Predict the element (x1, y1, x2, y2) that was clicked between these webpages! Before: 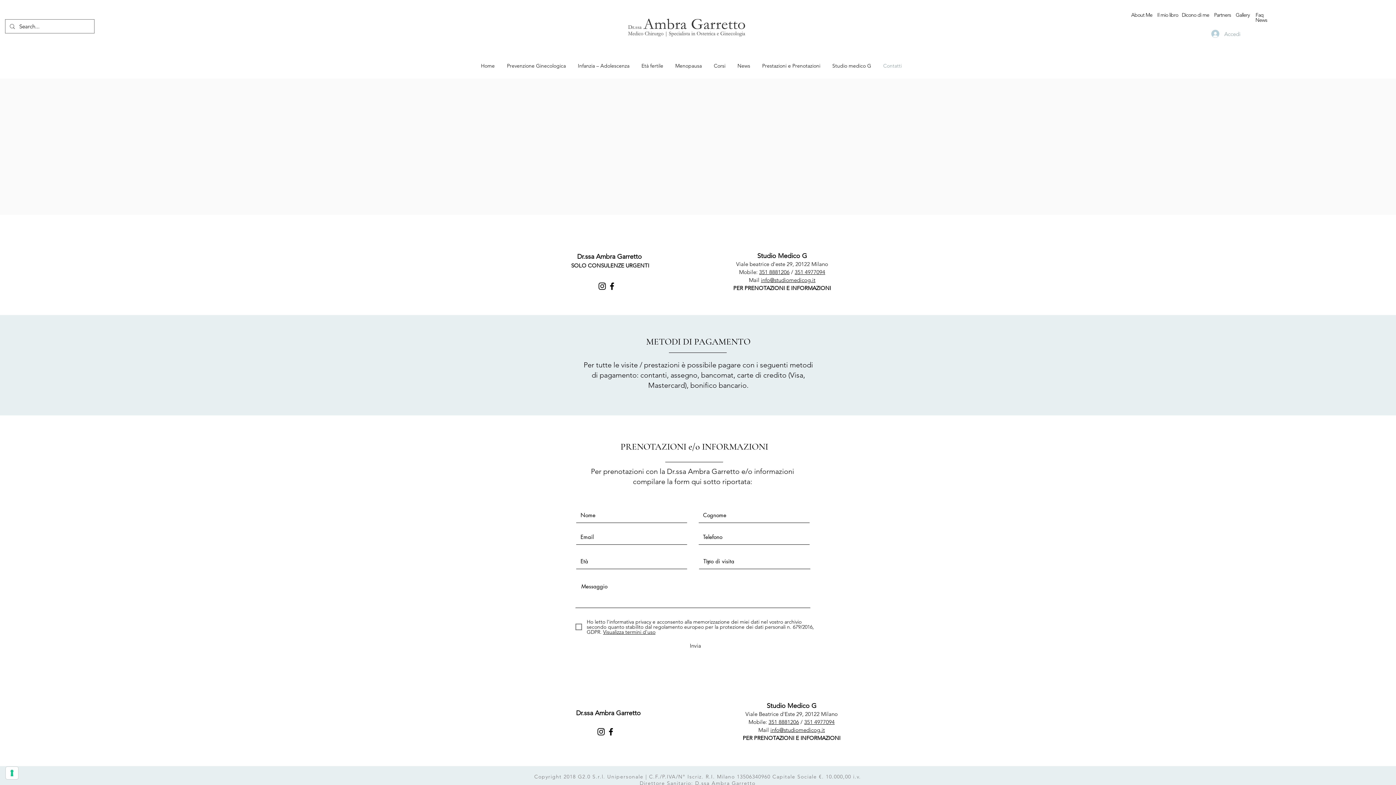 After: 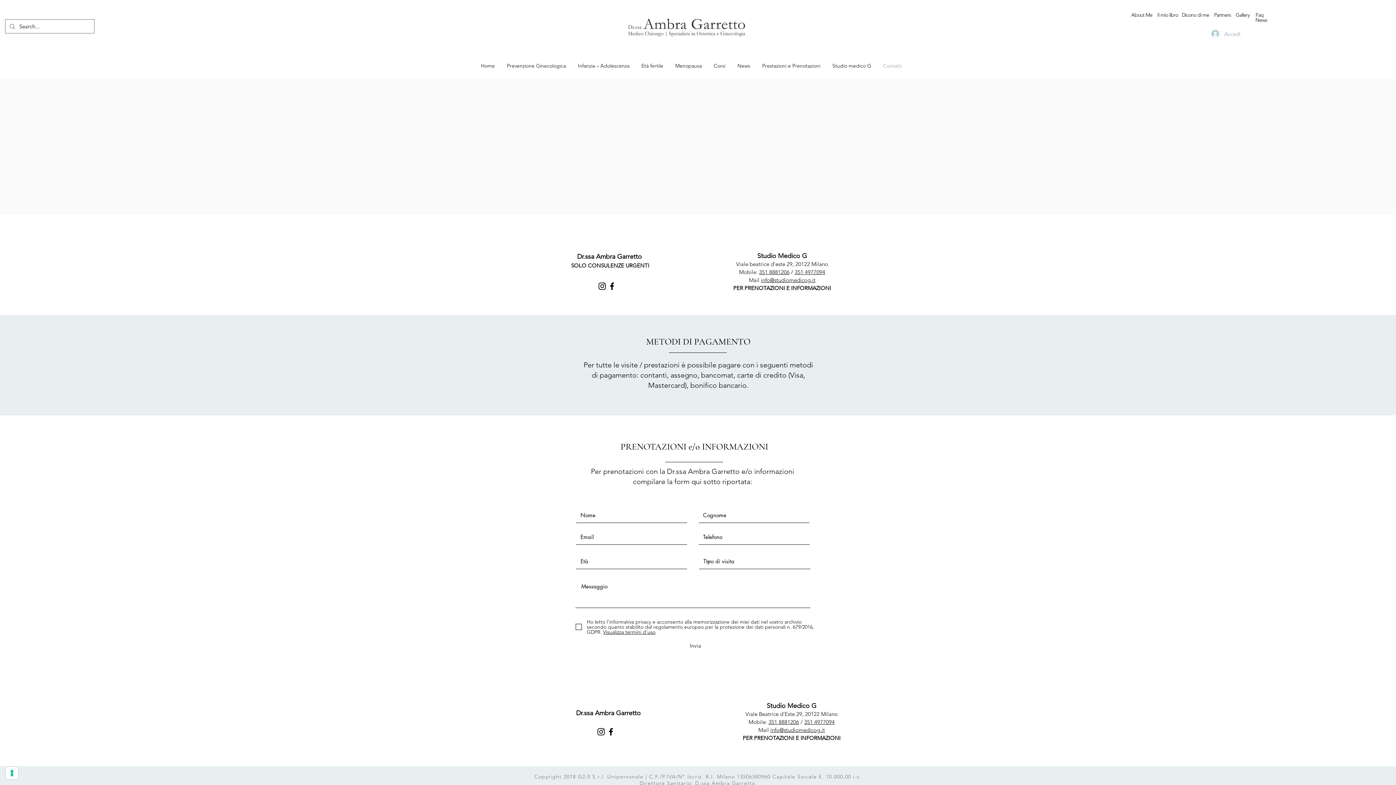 Action: label: info@studiomedicog.it bbox: (761, 276, 815, 283)